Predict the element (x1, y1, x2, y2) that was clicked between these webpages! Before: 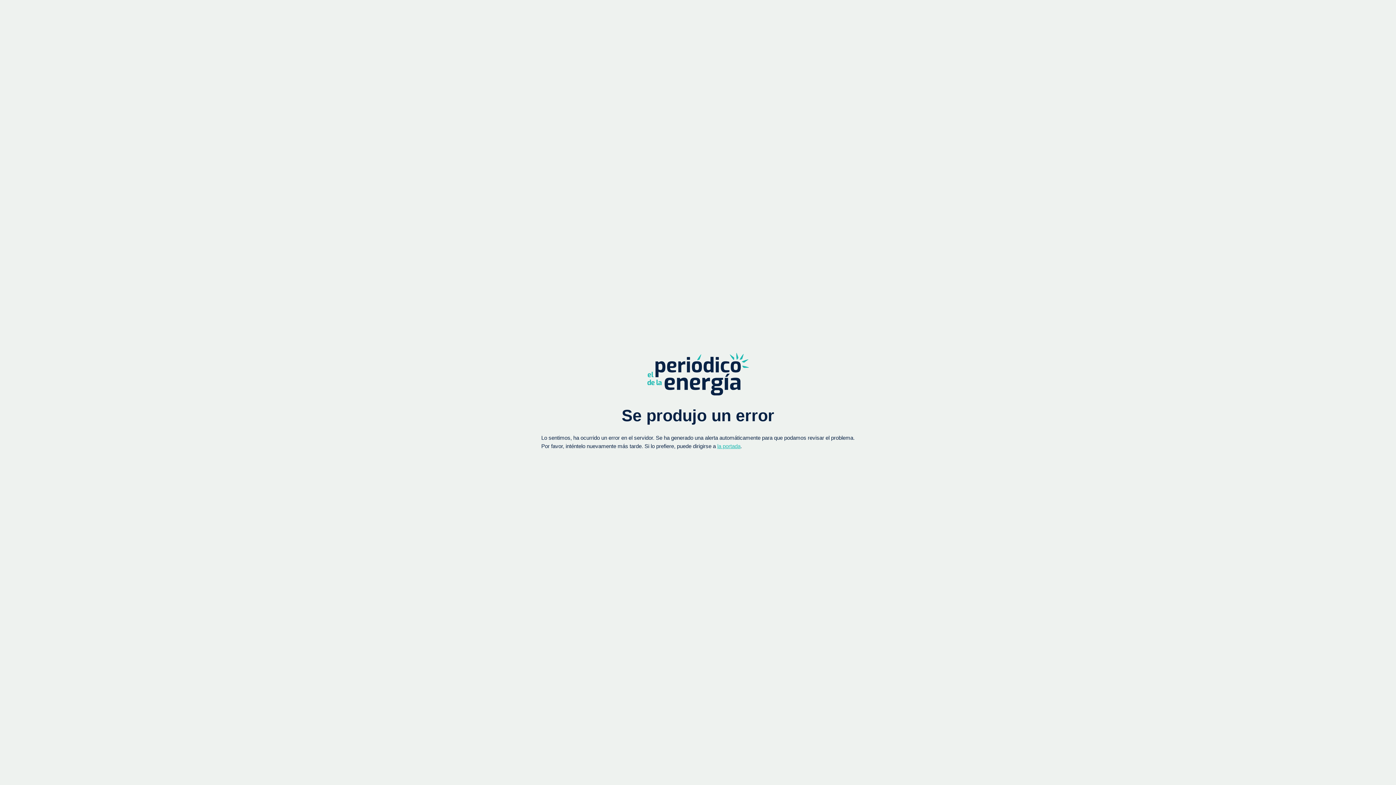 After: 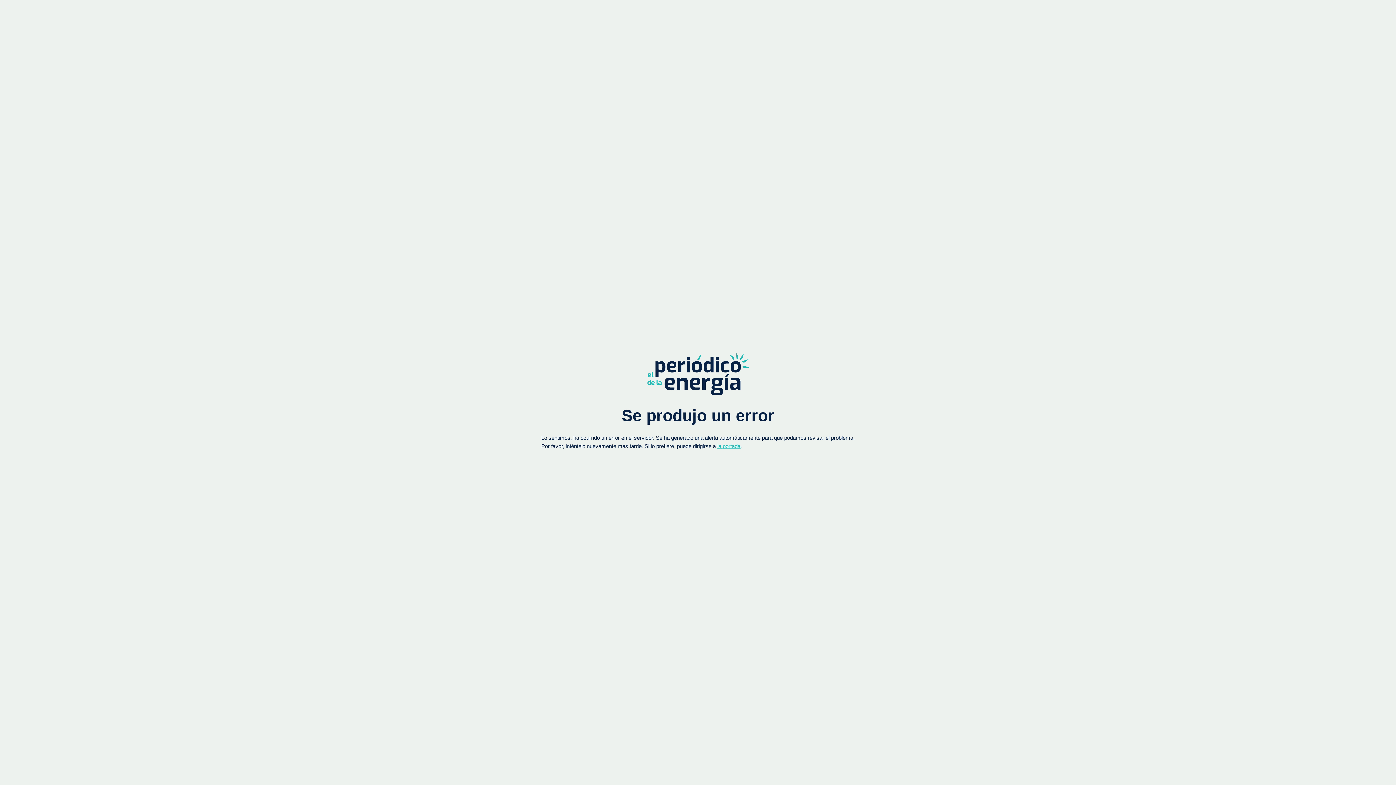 Action: bbox: (717, 443, 740, 449) label: la portada